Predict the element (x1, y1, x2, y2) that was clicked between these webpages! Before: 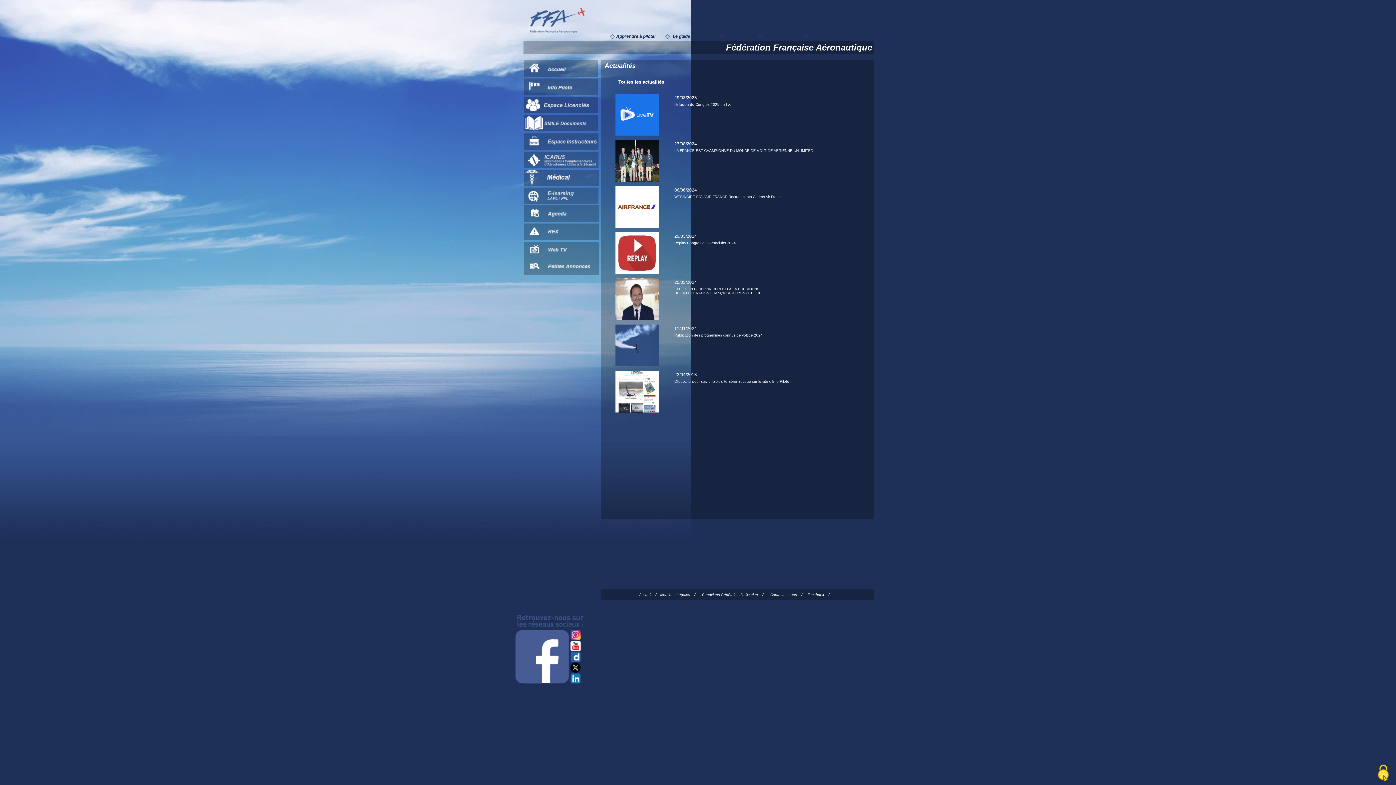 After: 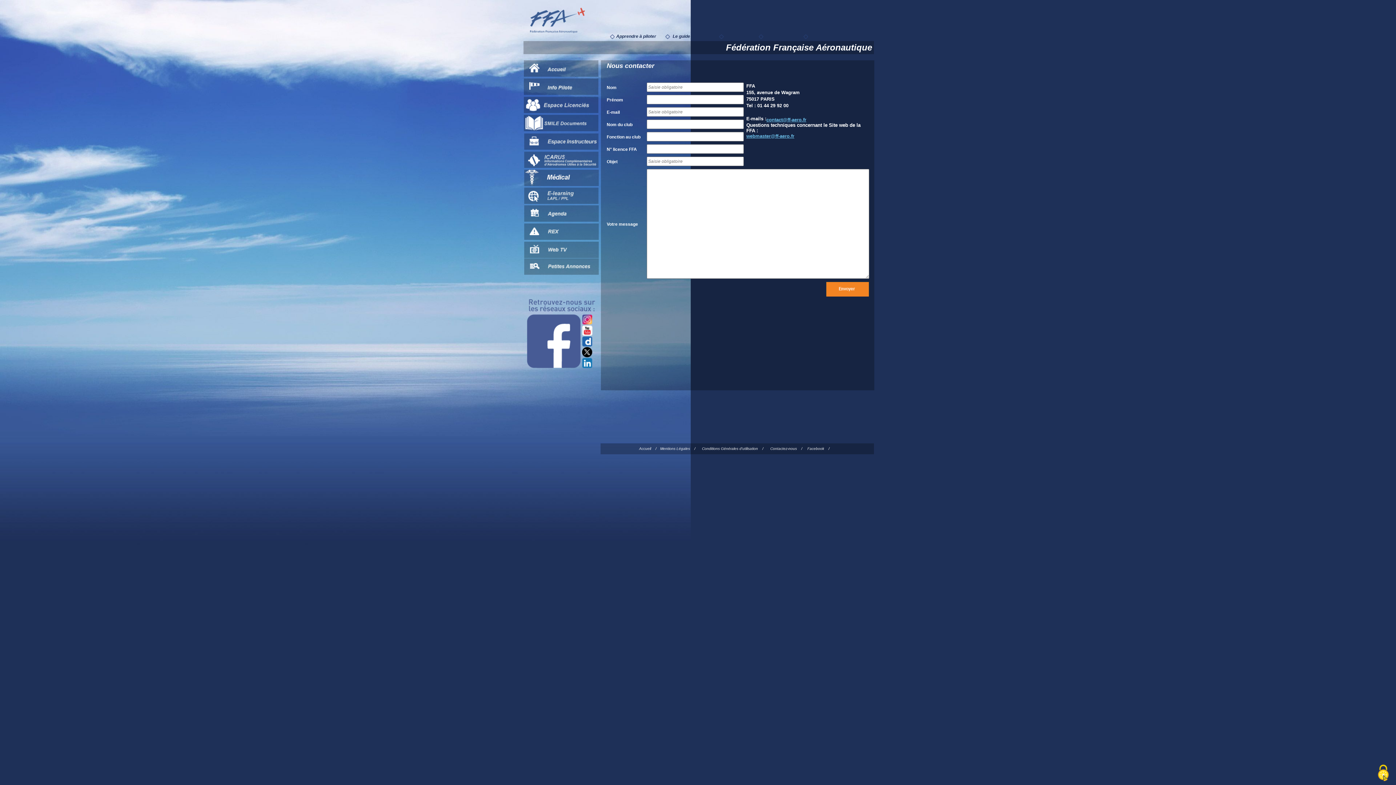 Action: bbox: (770, 593, 802, 597) label: Contactez-nous    /